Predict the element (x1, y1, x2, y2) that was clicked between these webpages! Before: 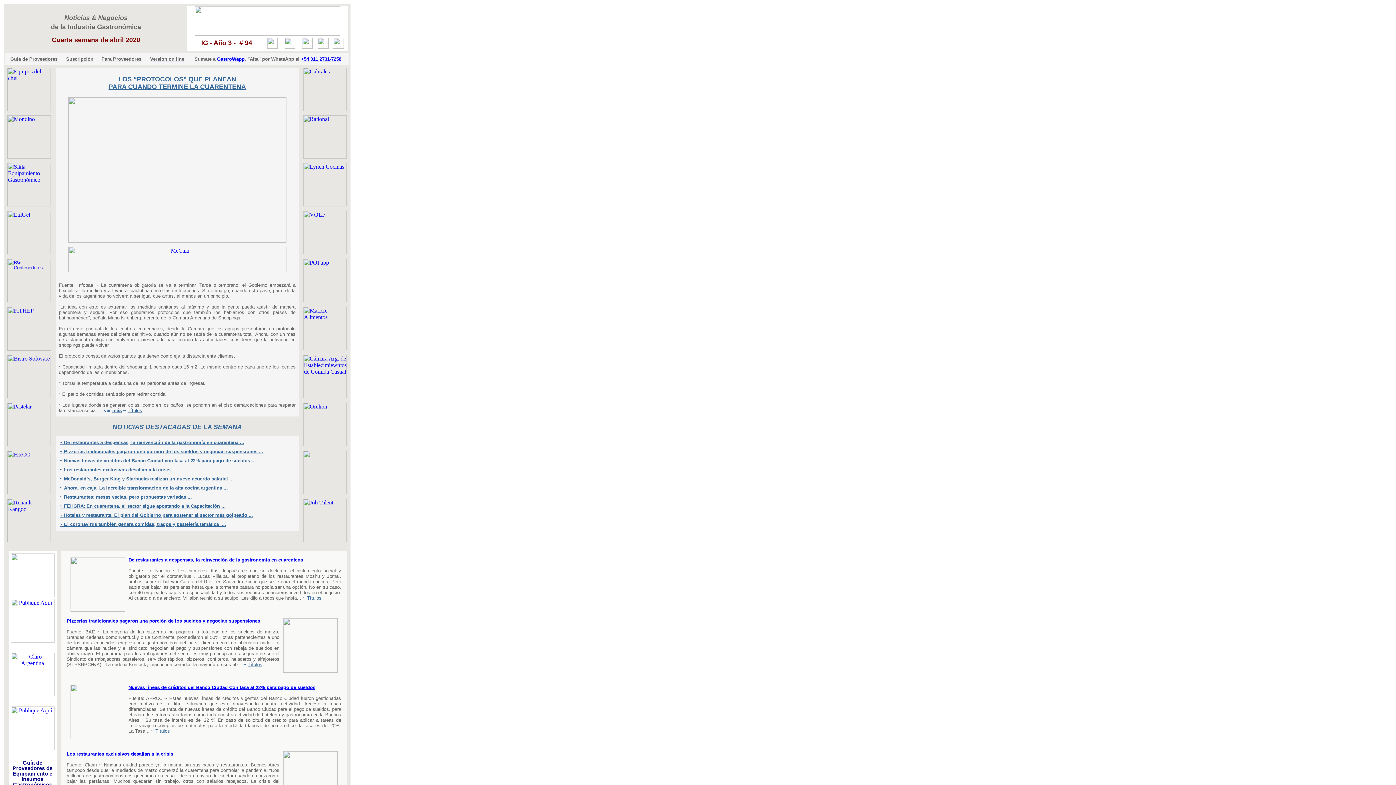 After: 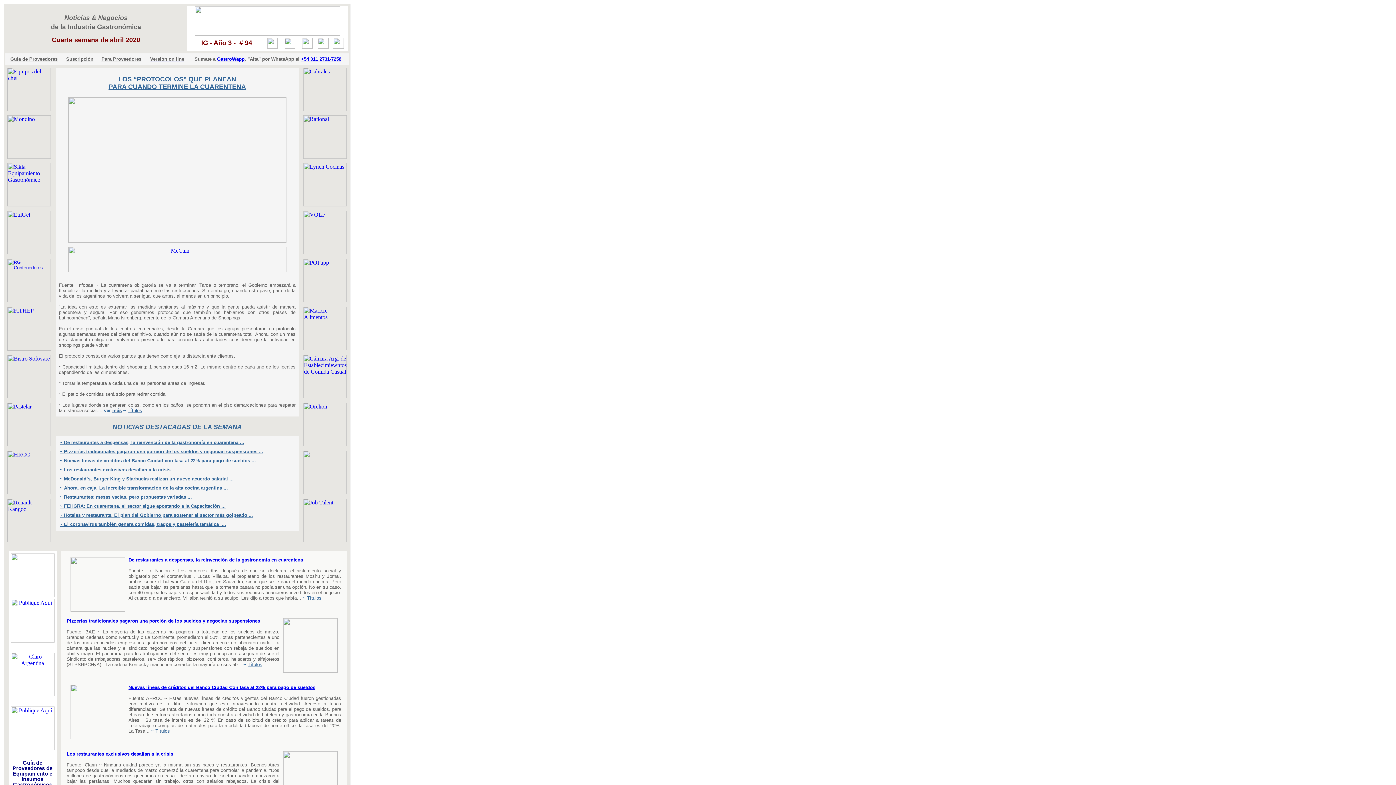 Action: bbox: (284, 42, 295, 50)